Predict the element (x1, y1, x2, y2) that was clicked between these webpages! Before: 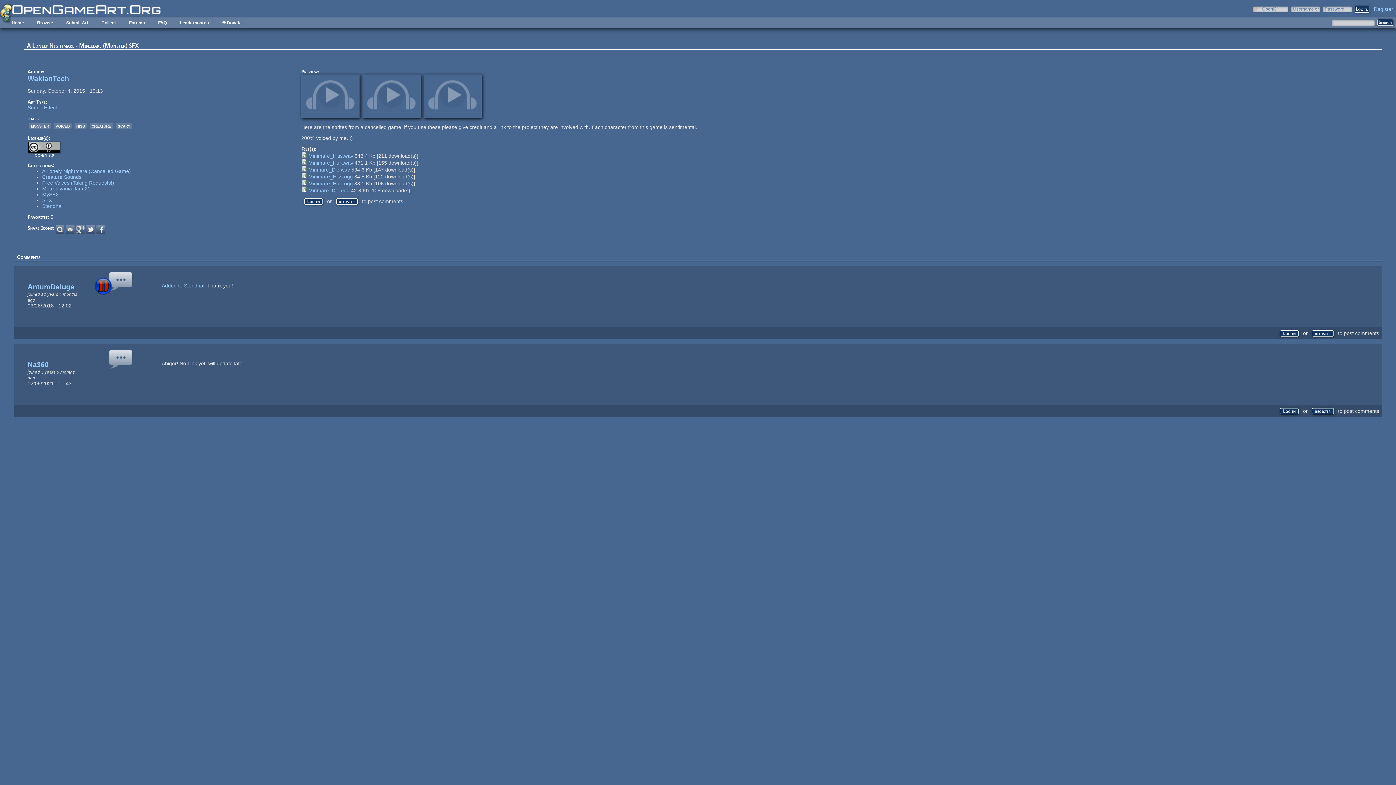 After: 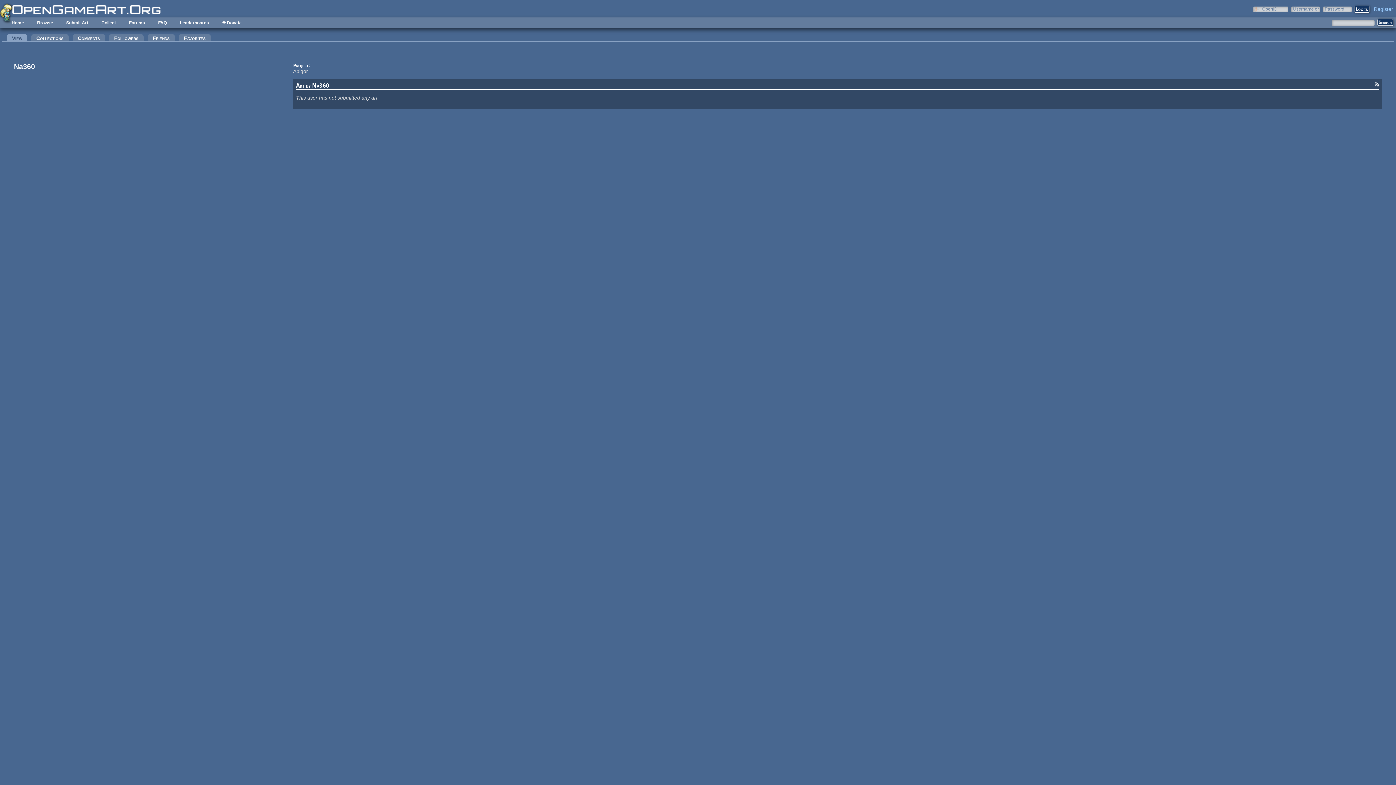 Action: bbox: (27, 360, 48, 368) label: Na360